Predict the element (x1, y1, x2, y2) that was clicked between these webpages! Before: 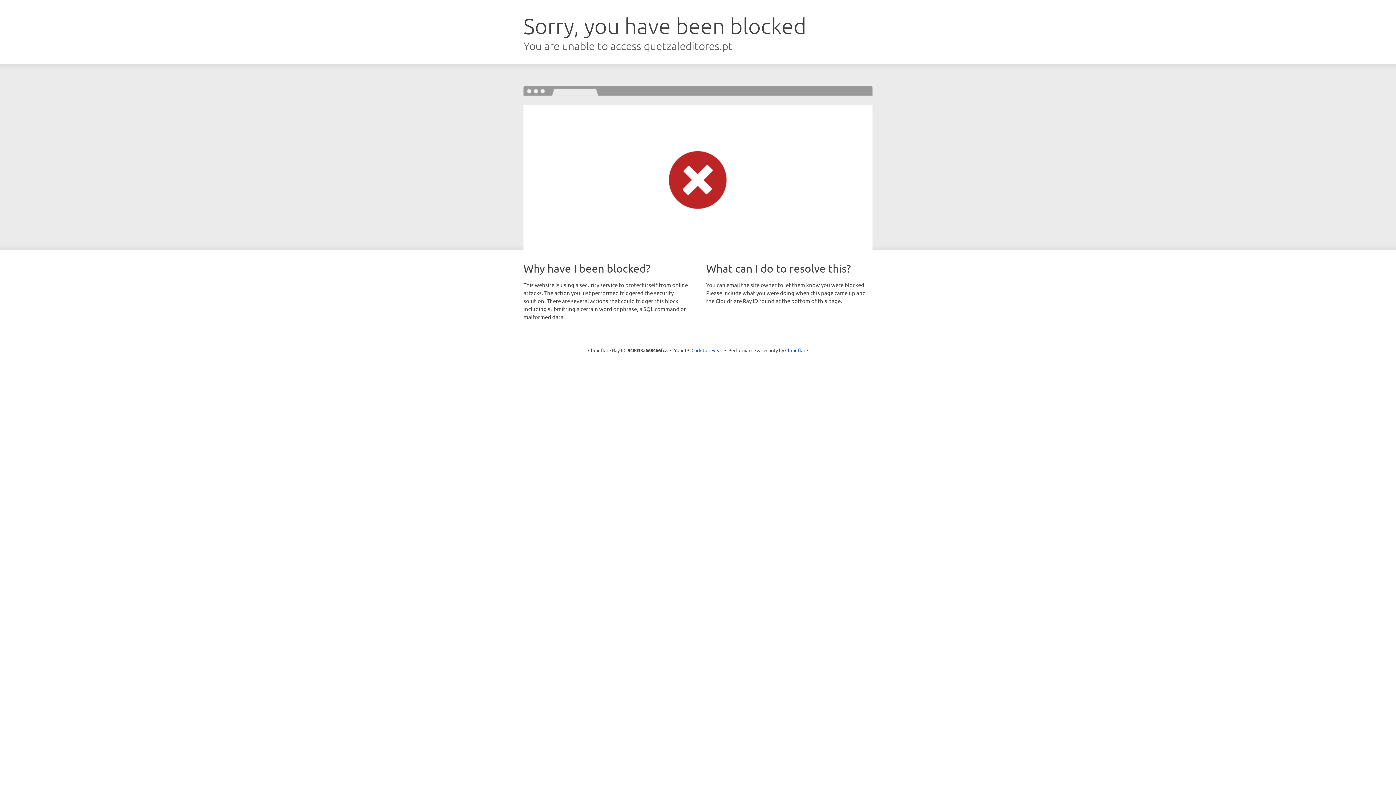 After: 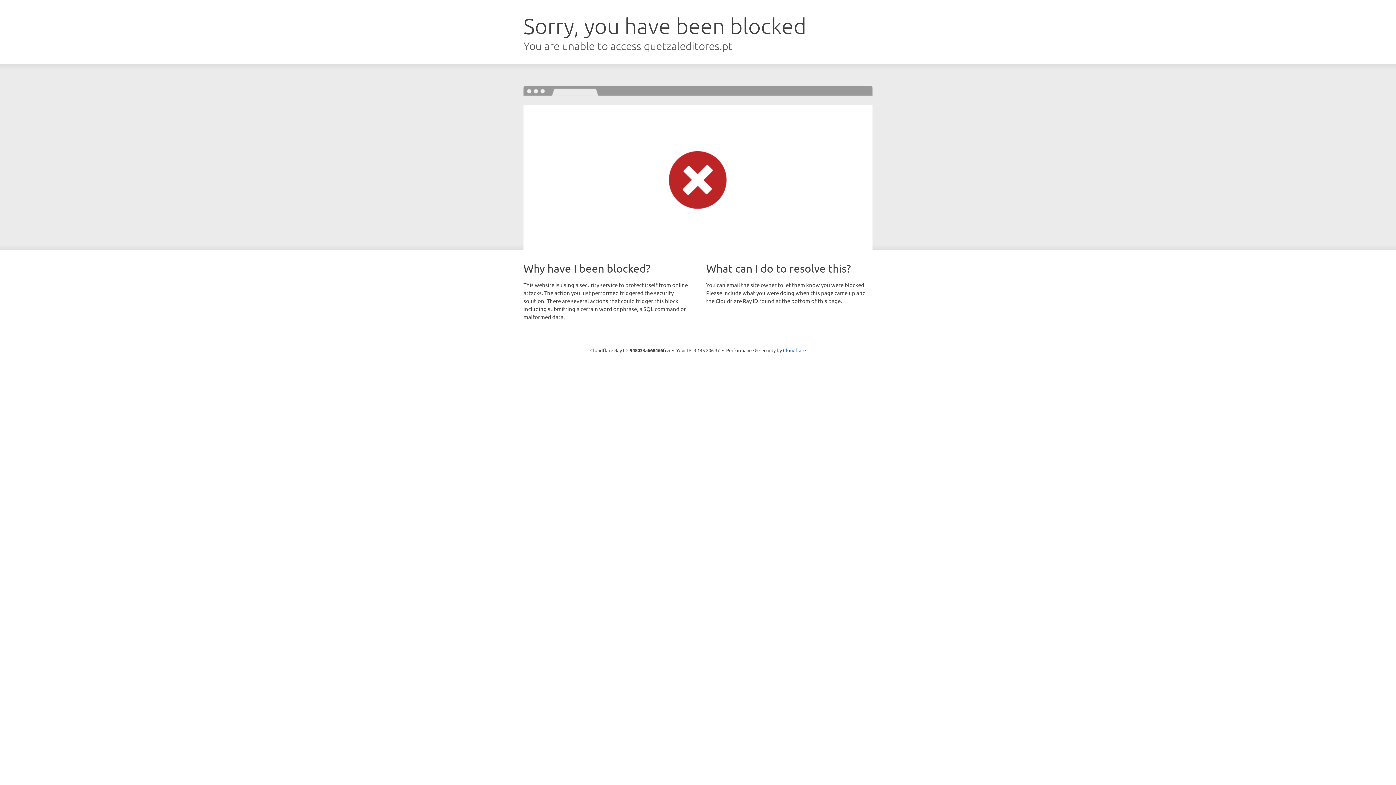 Action: label: Click to reveal bbox: (691, 346, 722, 353)